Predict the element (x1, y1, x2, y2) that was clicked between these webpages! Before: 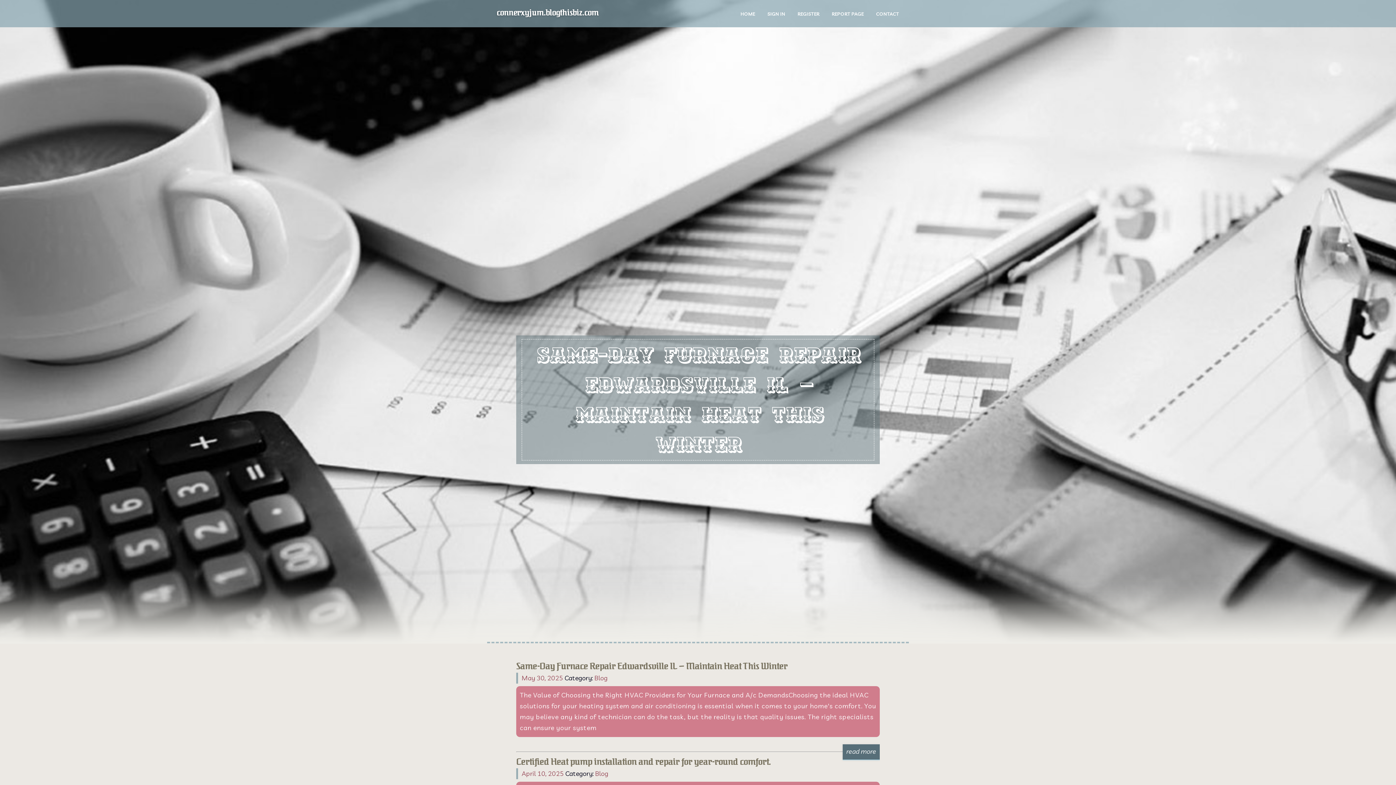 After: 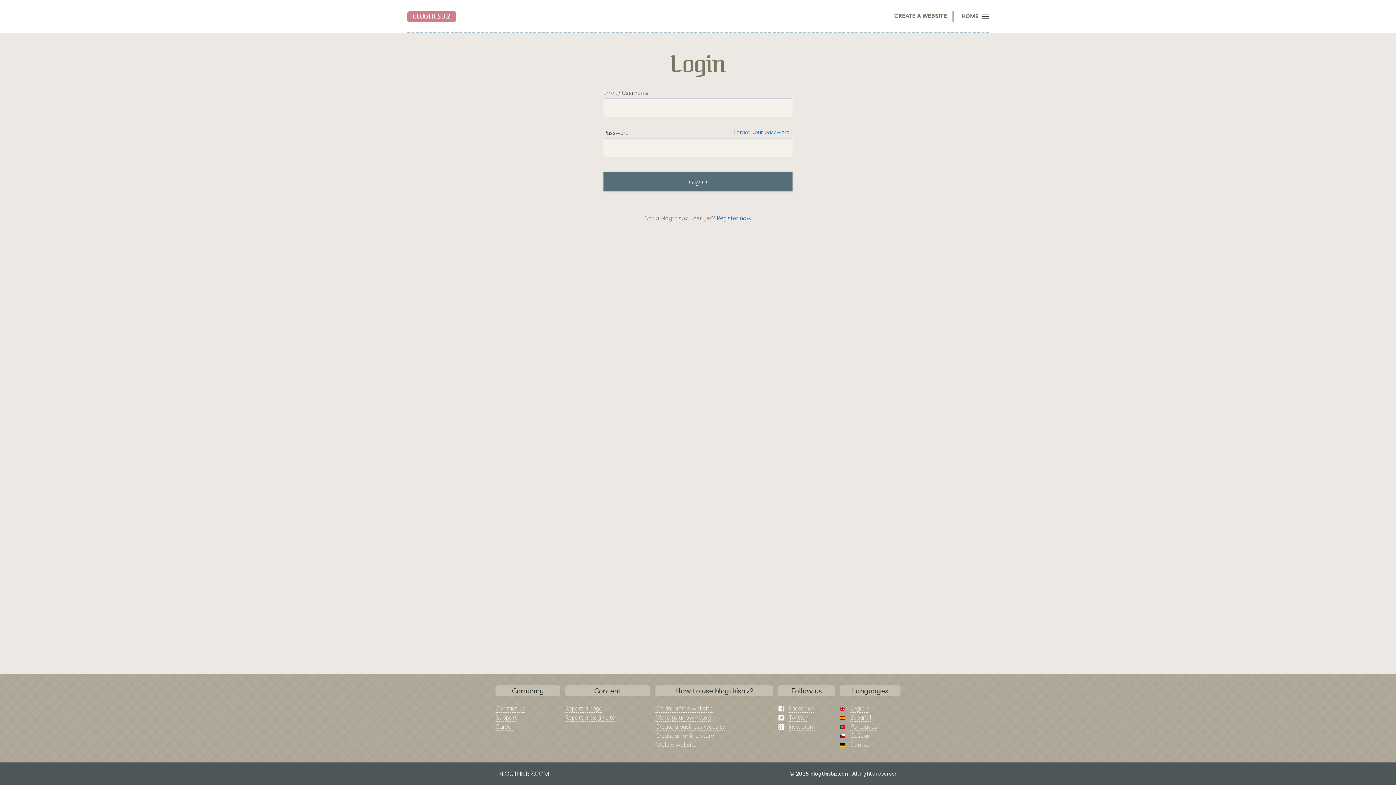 Action: bbox: (761, 0, 791, 27) label: SIGN IN